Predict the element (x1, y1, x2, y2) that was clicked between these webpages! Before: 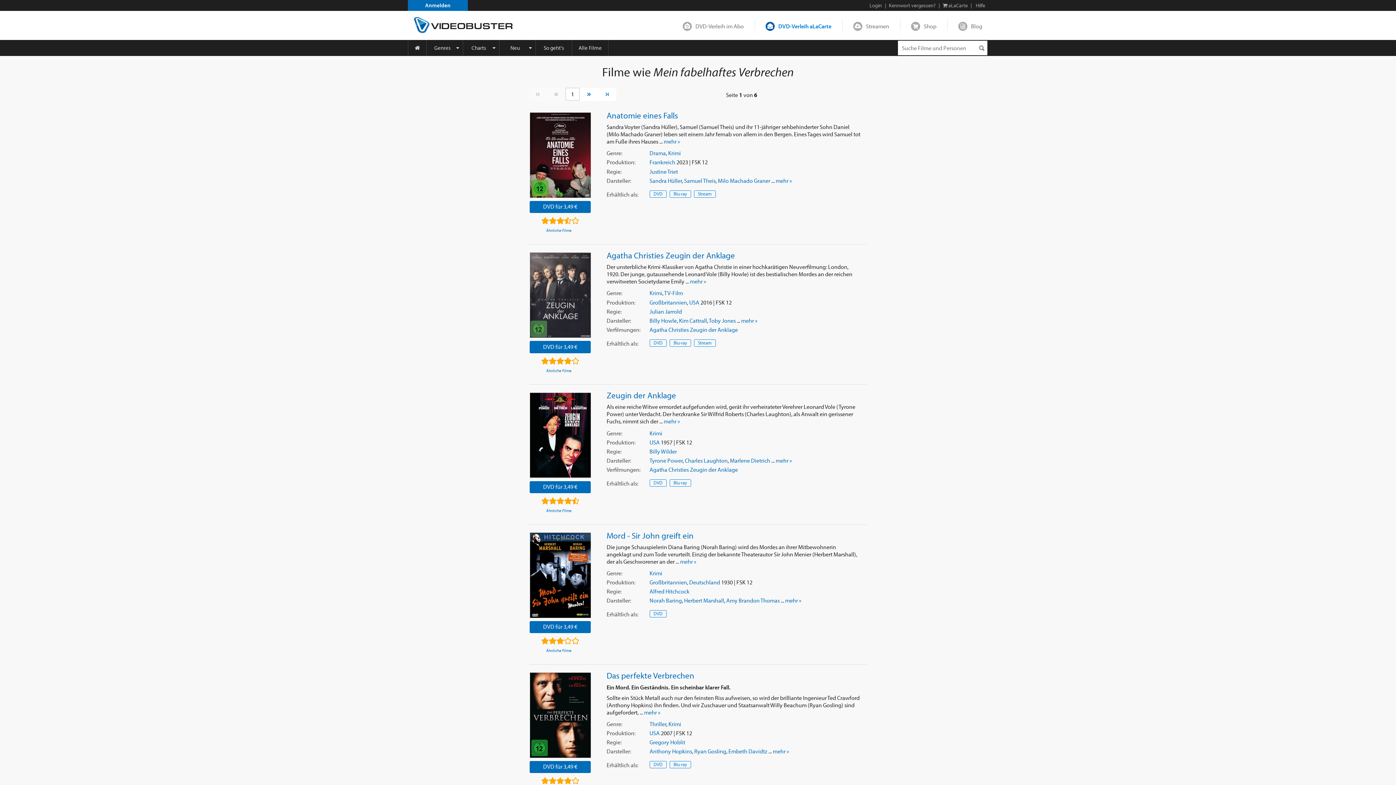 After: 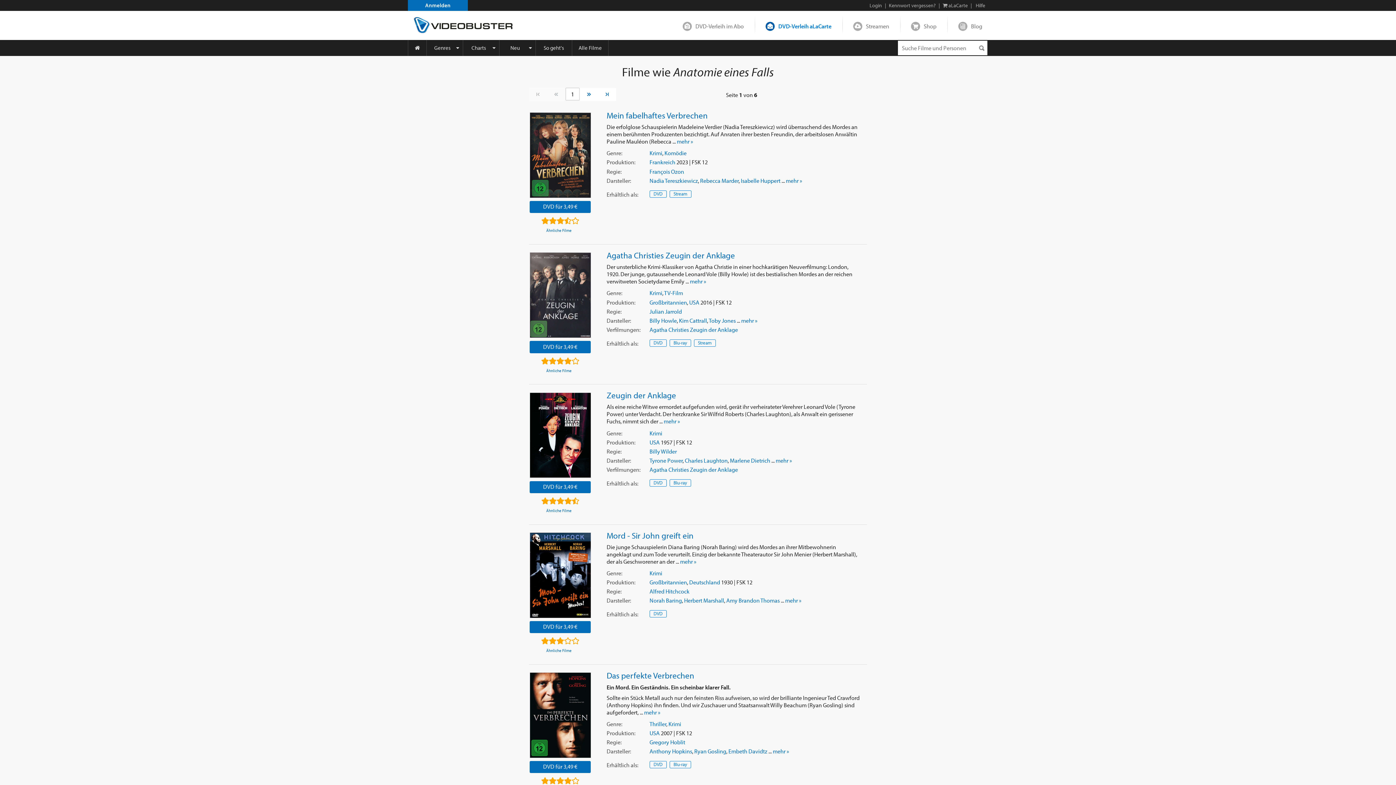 Action: label: Ähnliche Filme bbox: (529, 228, 588, 233)